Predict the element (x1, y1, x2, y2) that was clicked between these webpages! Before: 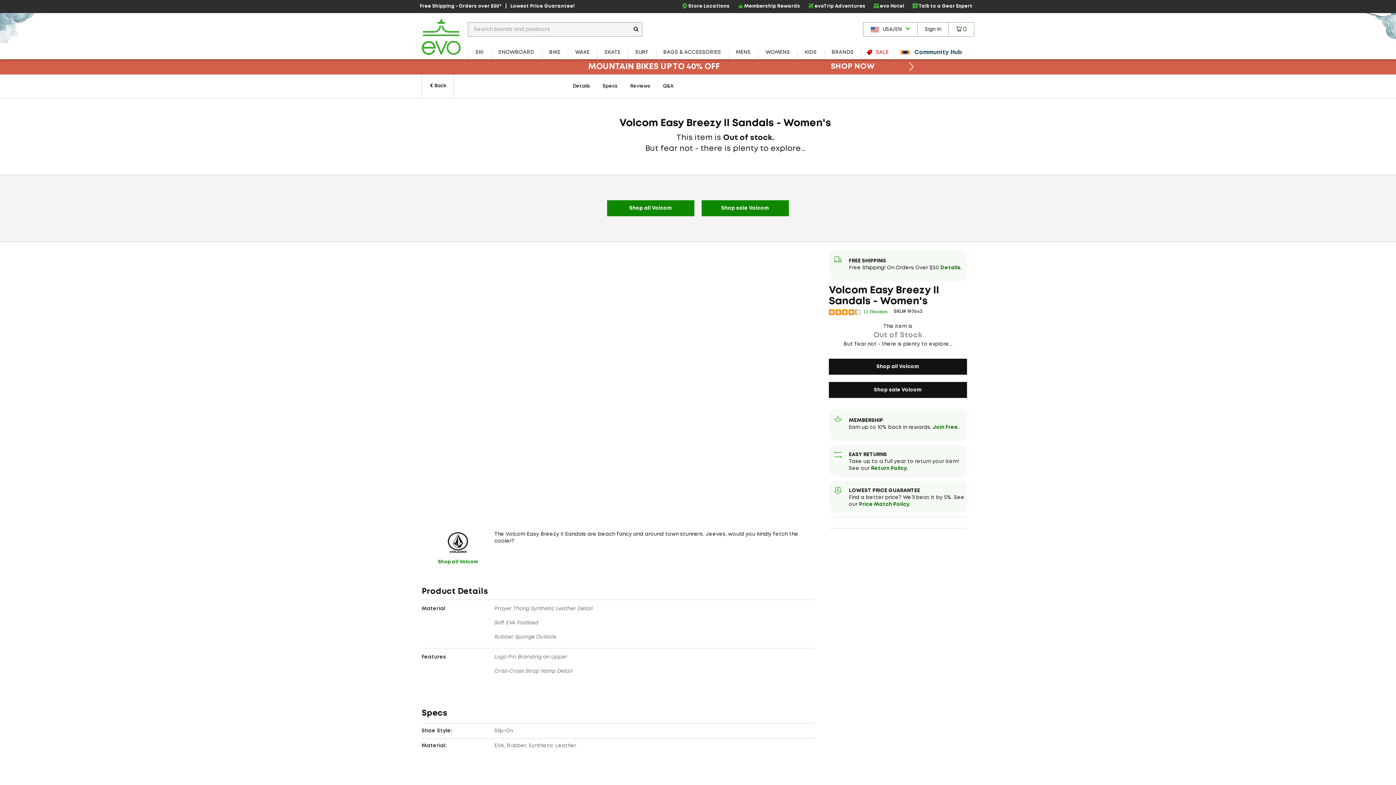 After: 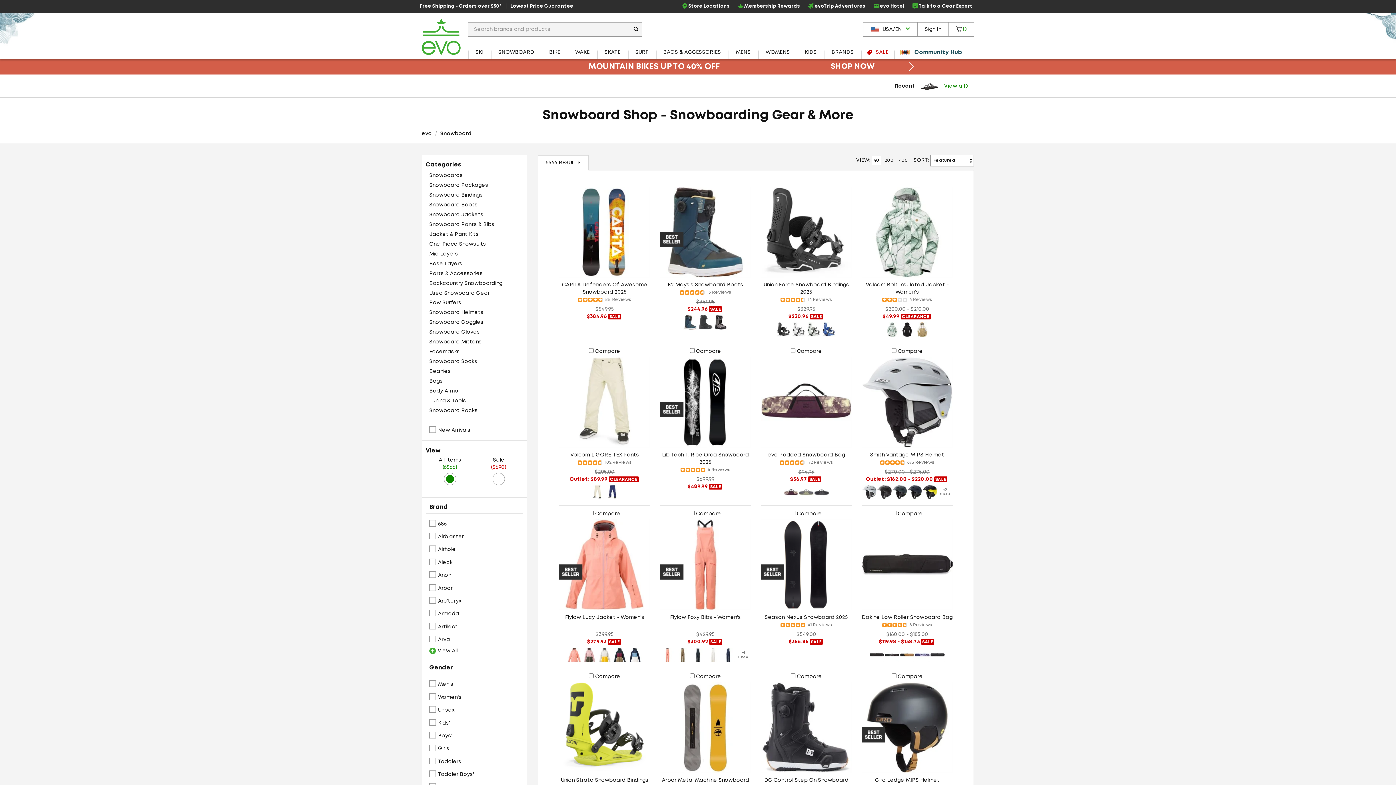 Action: bbox: (491, 45, 541, 59) label: SNOWBOARD